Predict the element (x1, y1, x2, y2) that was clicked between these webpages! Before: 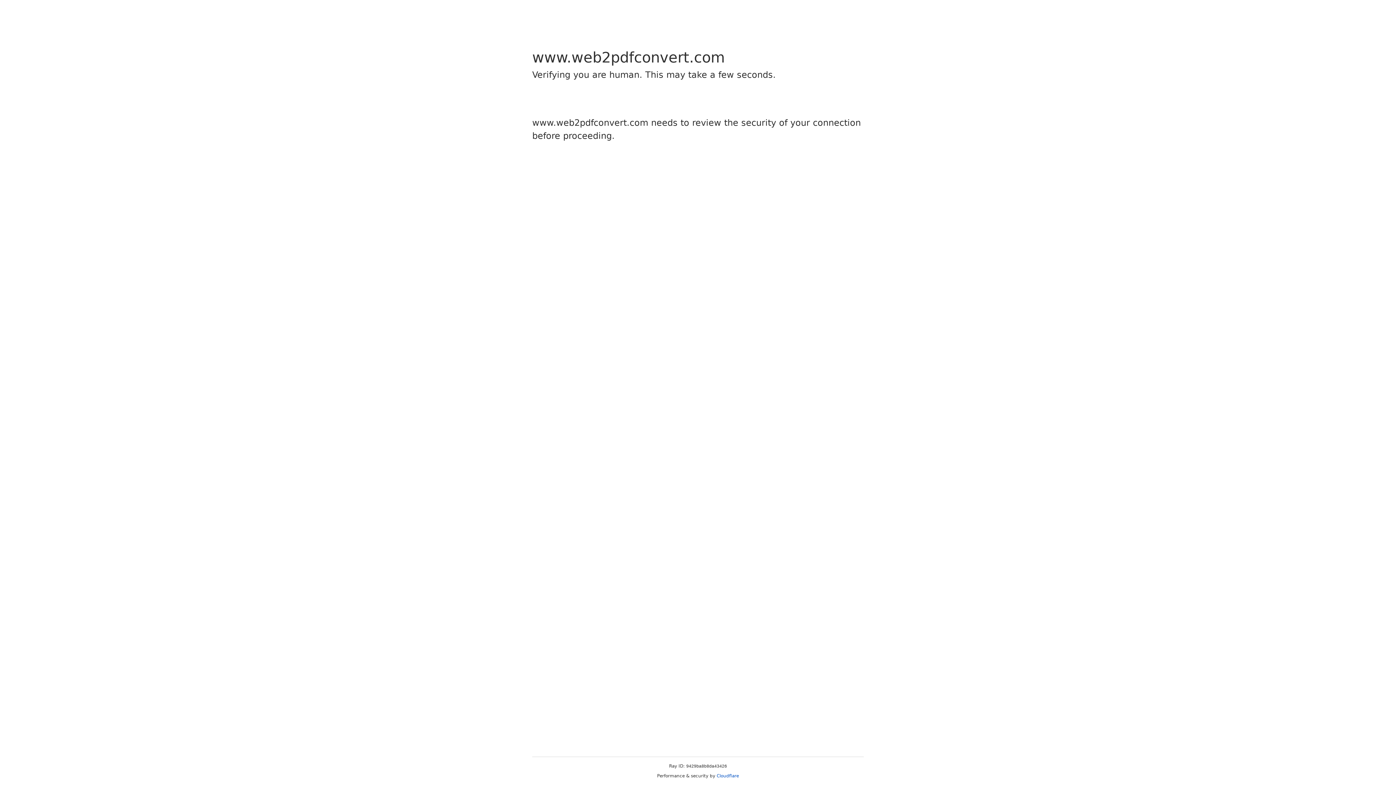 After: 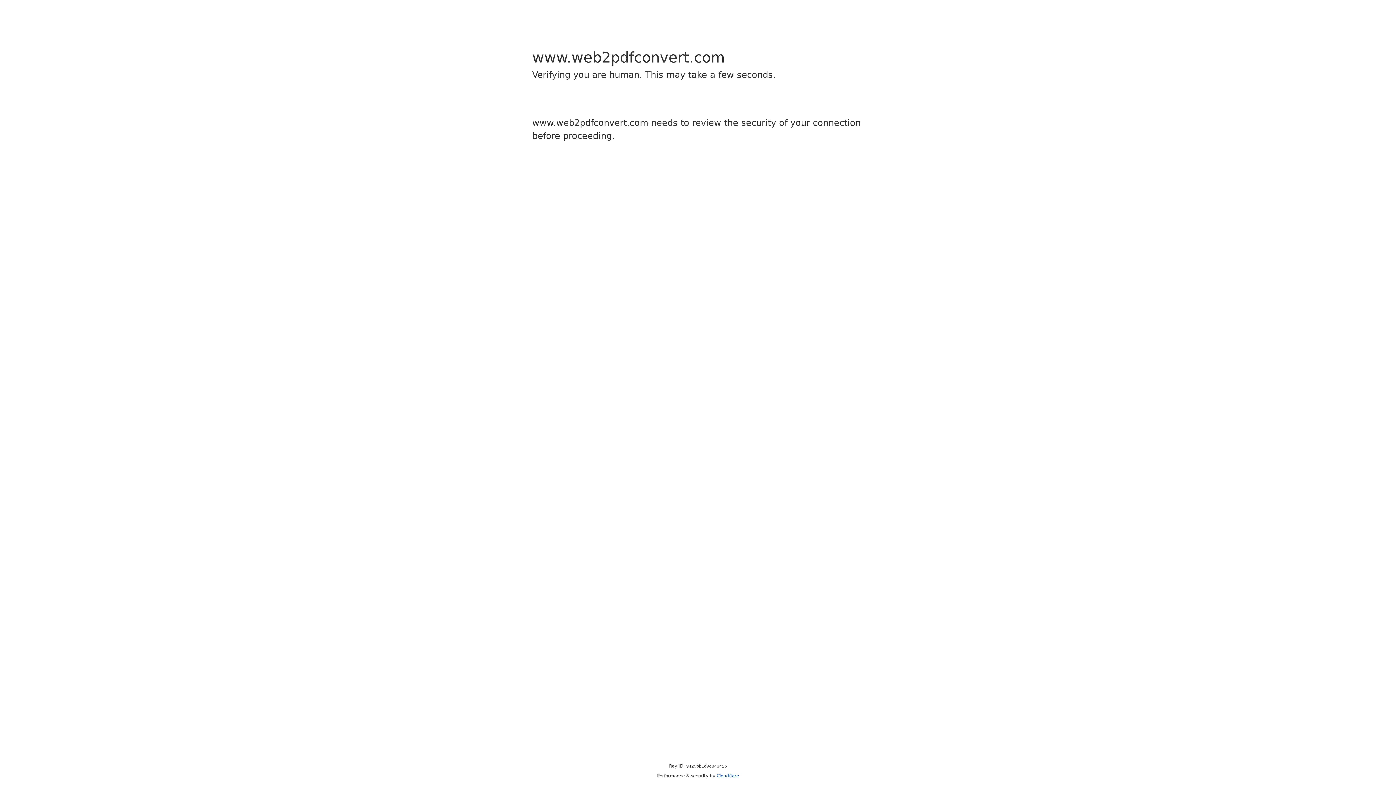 Action: label: Cloudflare bbox: (716, 773, 739, 778)